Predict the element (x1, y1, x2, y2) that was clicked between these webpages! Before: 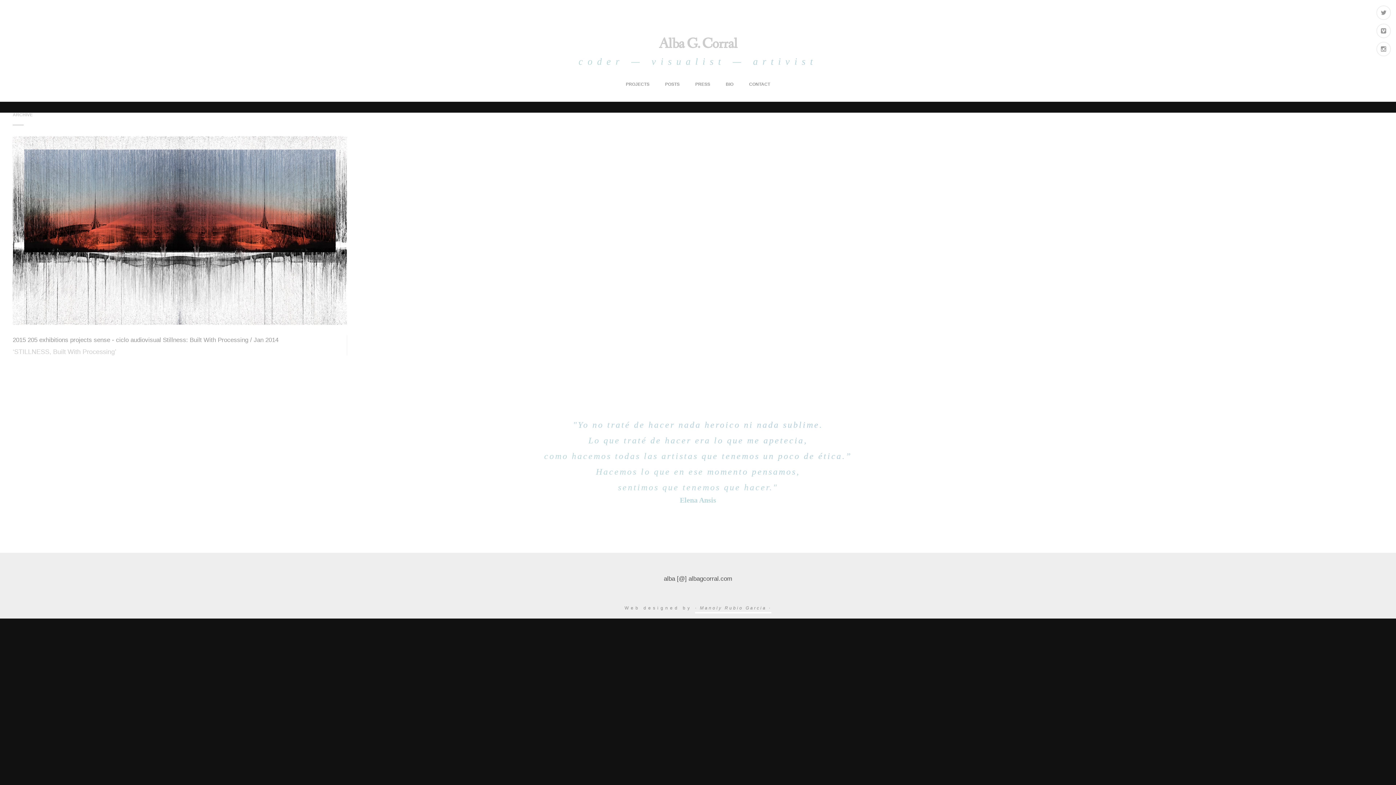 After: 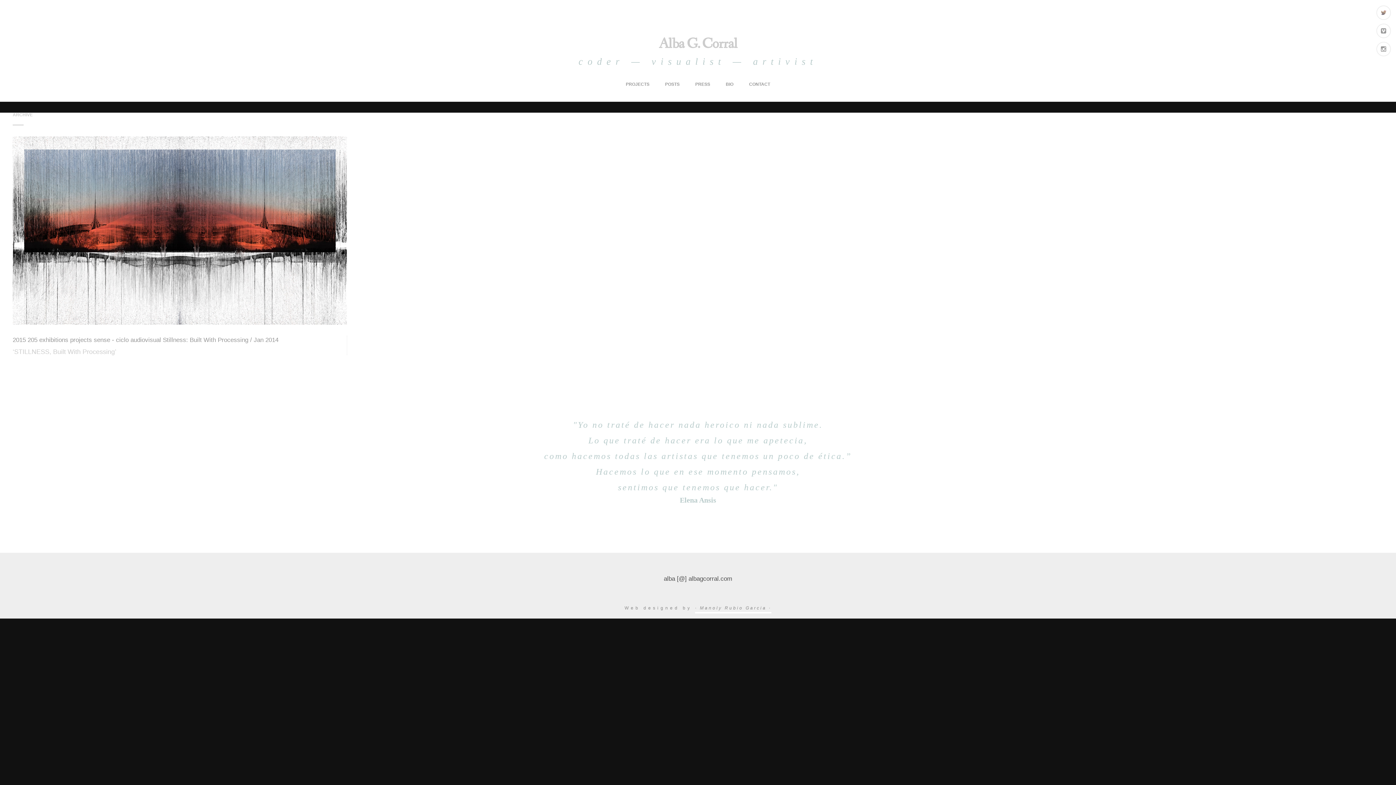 Action: bbox: (1376, 5, 1391, 20)